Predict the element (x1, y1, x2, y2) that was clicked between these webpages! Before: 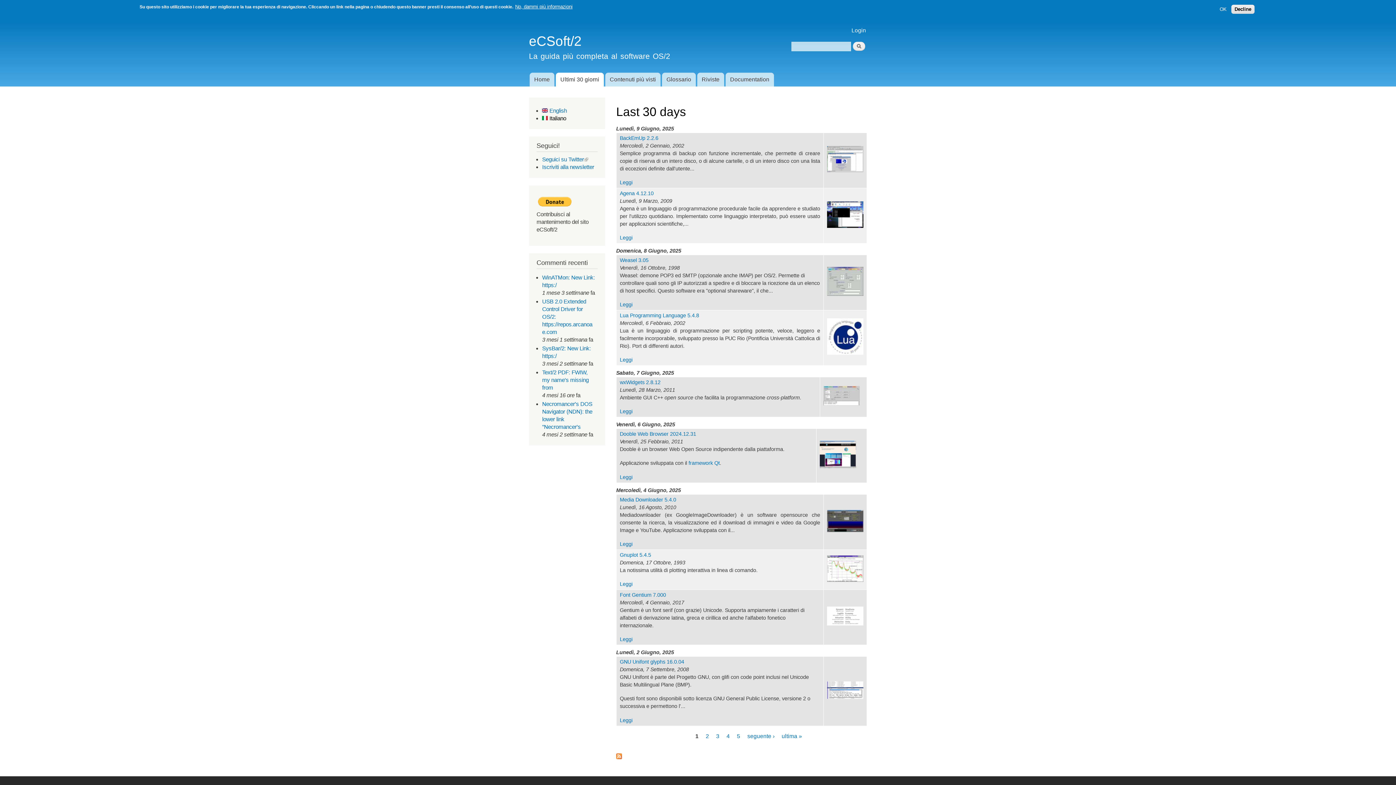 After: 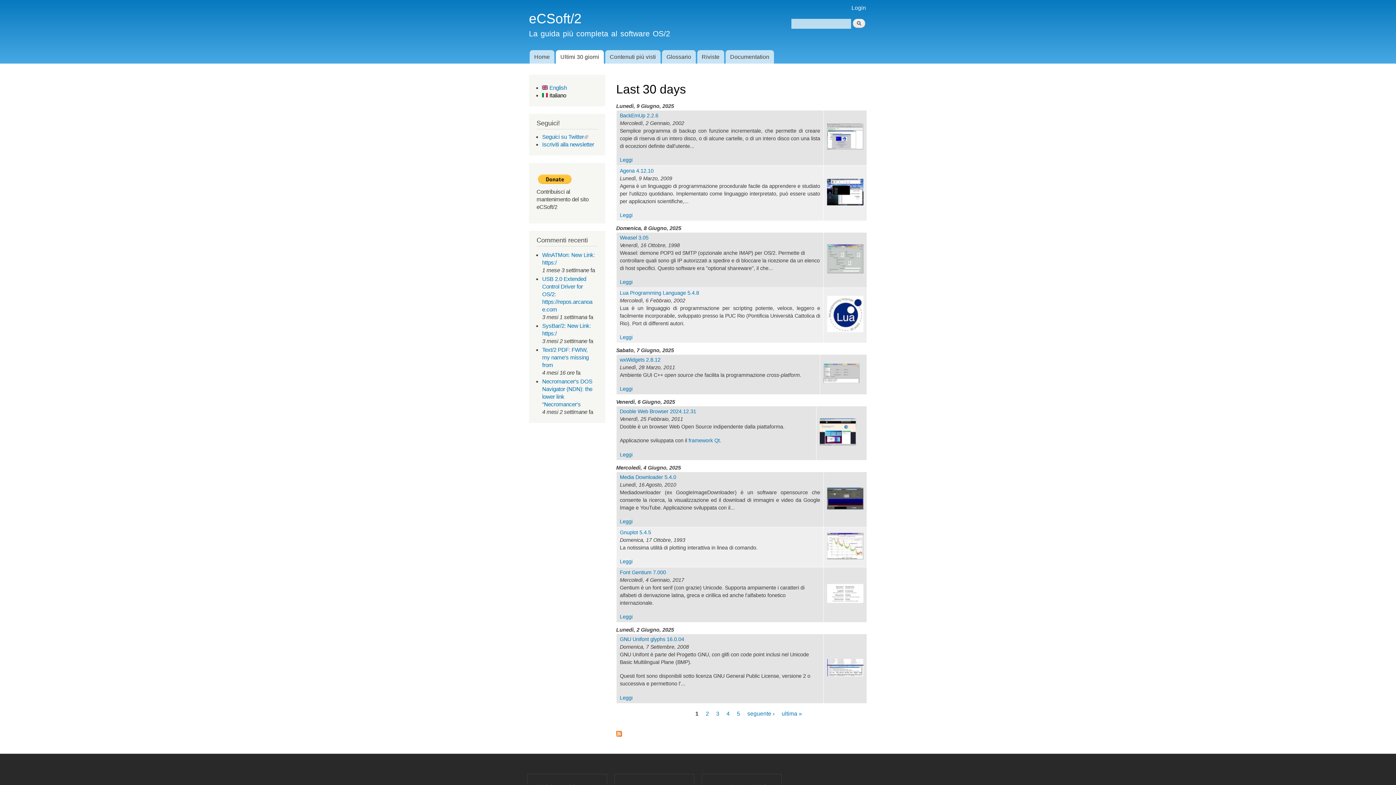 Action: bbox: (1217, 6, 1229, 12) label: OK